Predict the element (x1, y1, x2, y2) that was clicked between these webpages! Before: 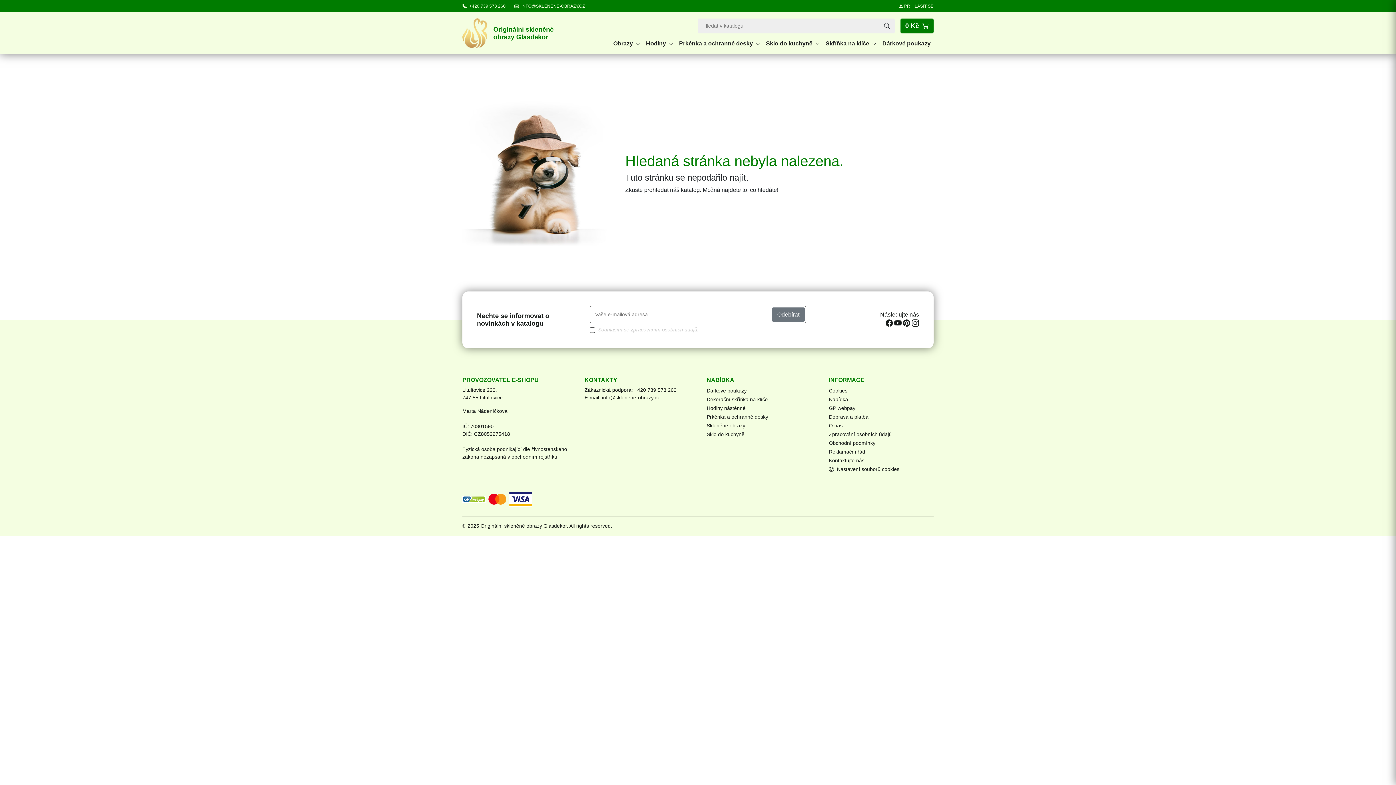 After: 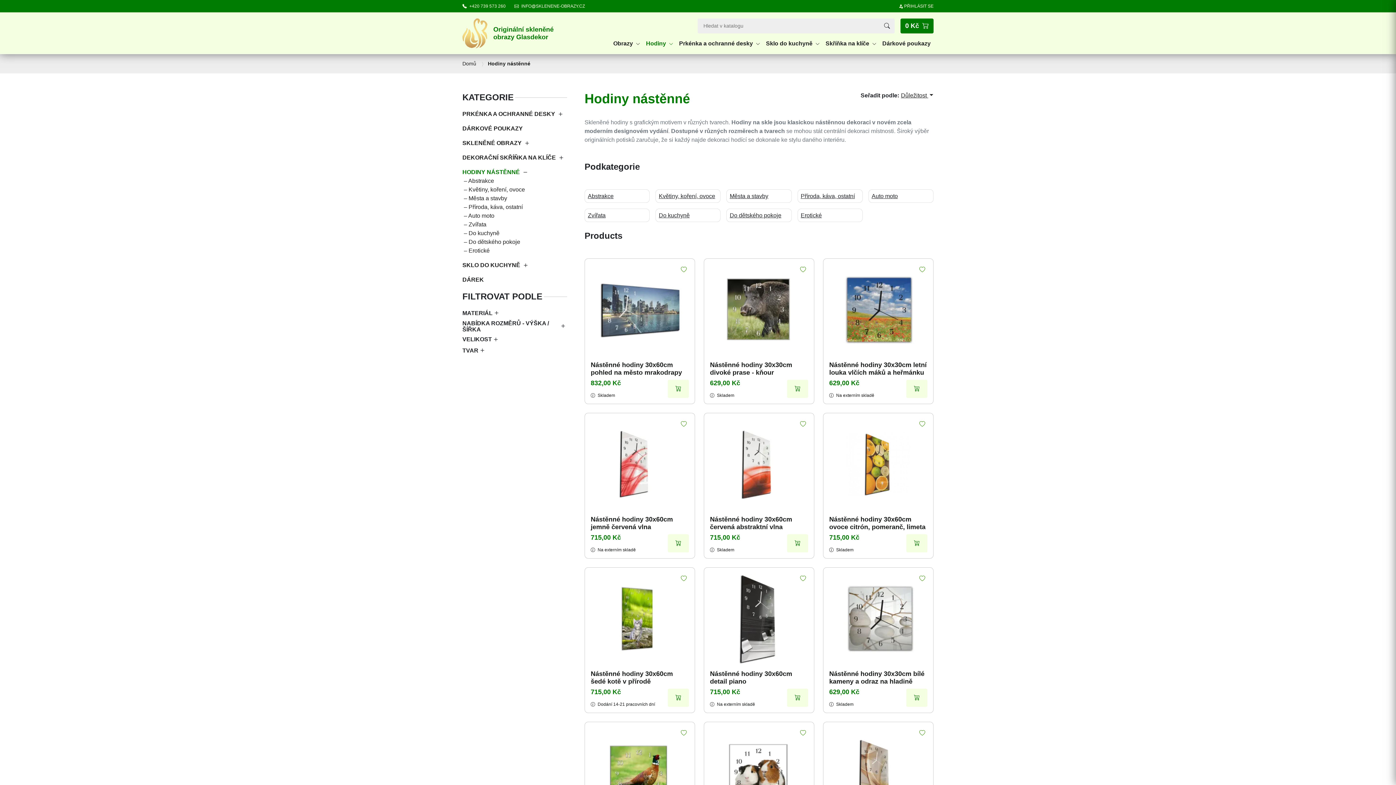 Action: bbox: (643, 33, 676, 53) label: Hodiny 